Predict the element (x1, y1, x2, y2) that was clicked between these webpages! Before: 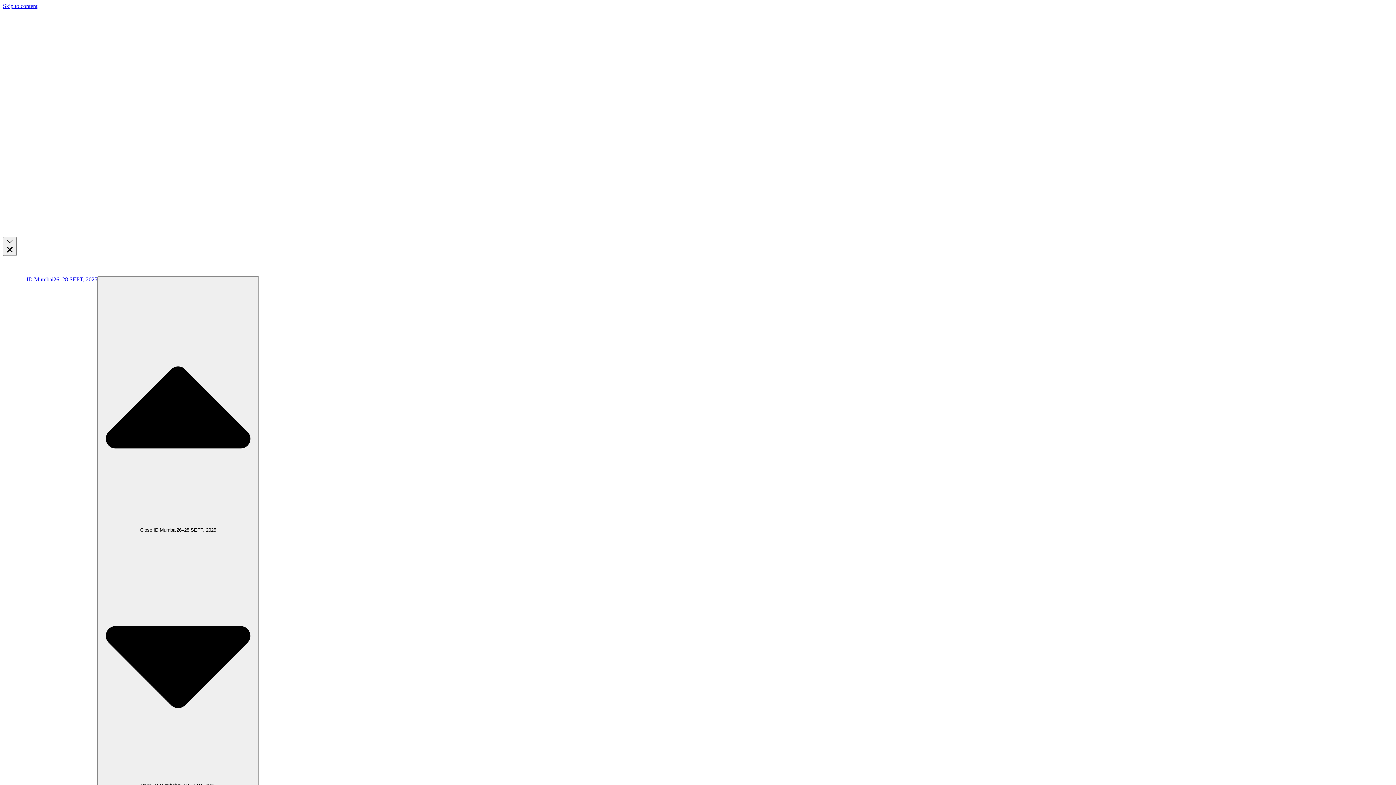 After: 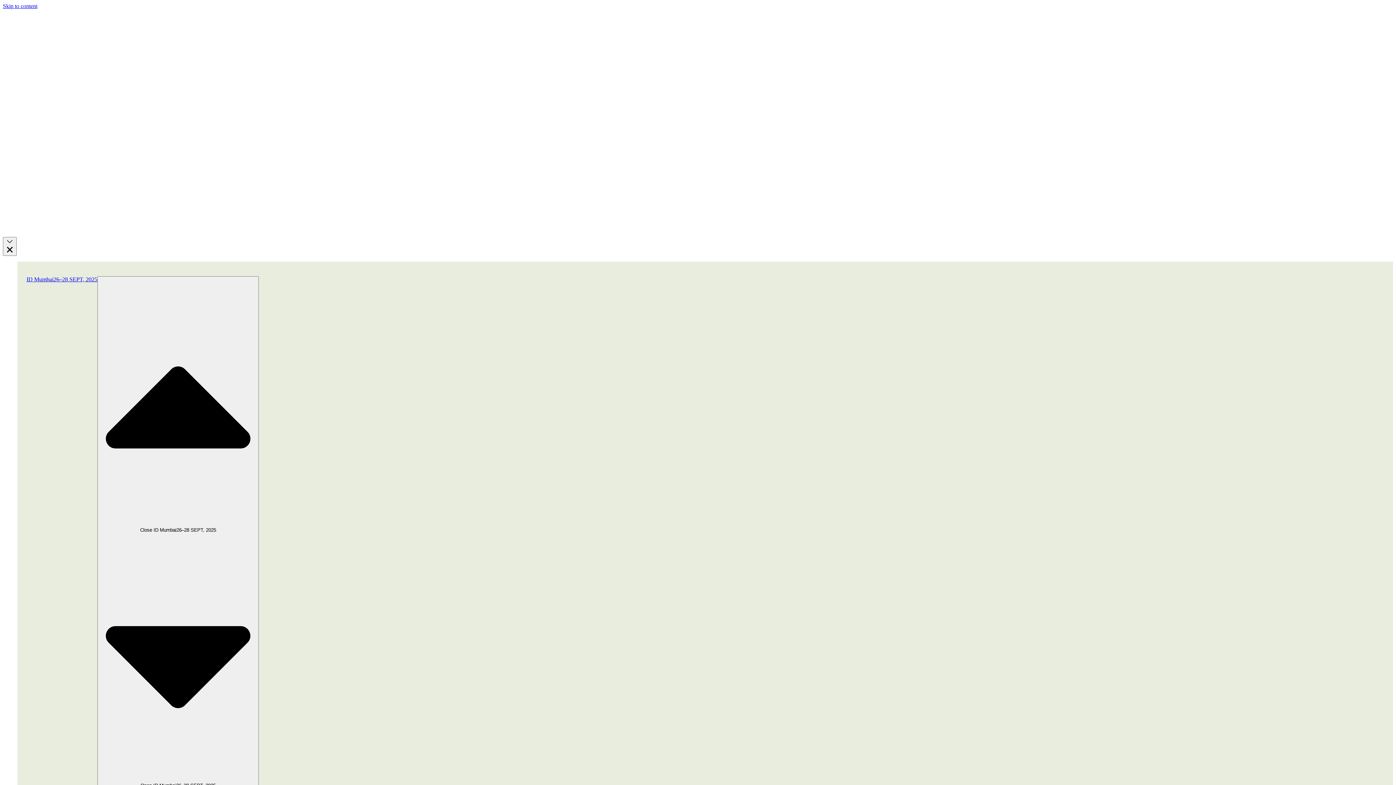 Action: bbox: (26, 276, 97, 282) label: ID Mumbai26–28 SEPT, 2025